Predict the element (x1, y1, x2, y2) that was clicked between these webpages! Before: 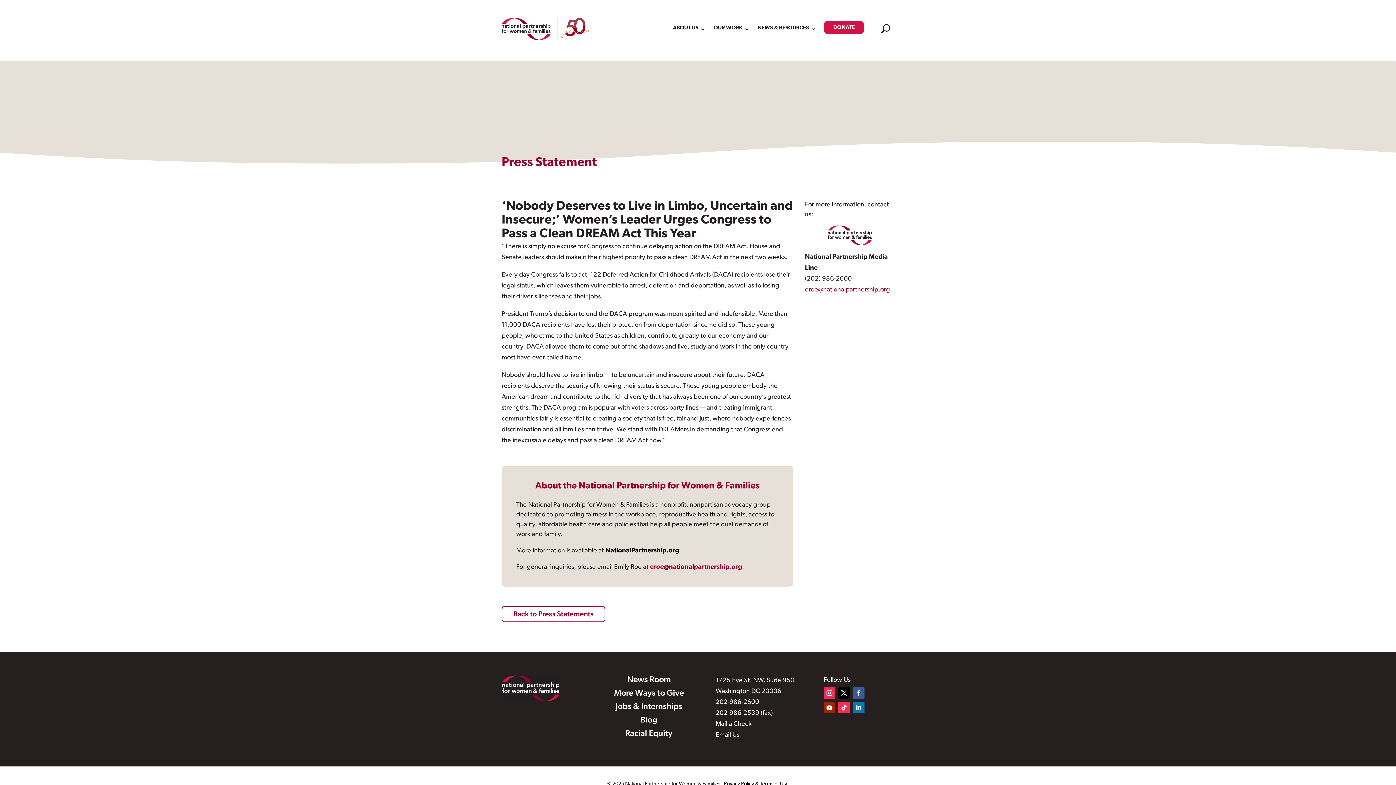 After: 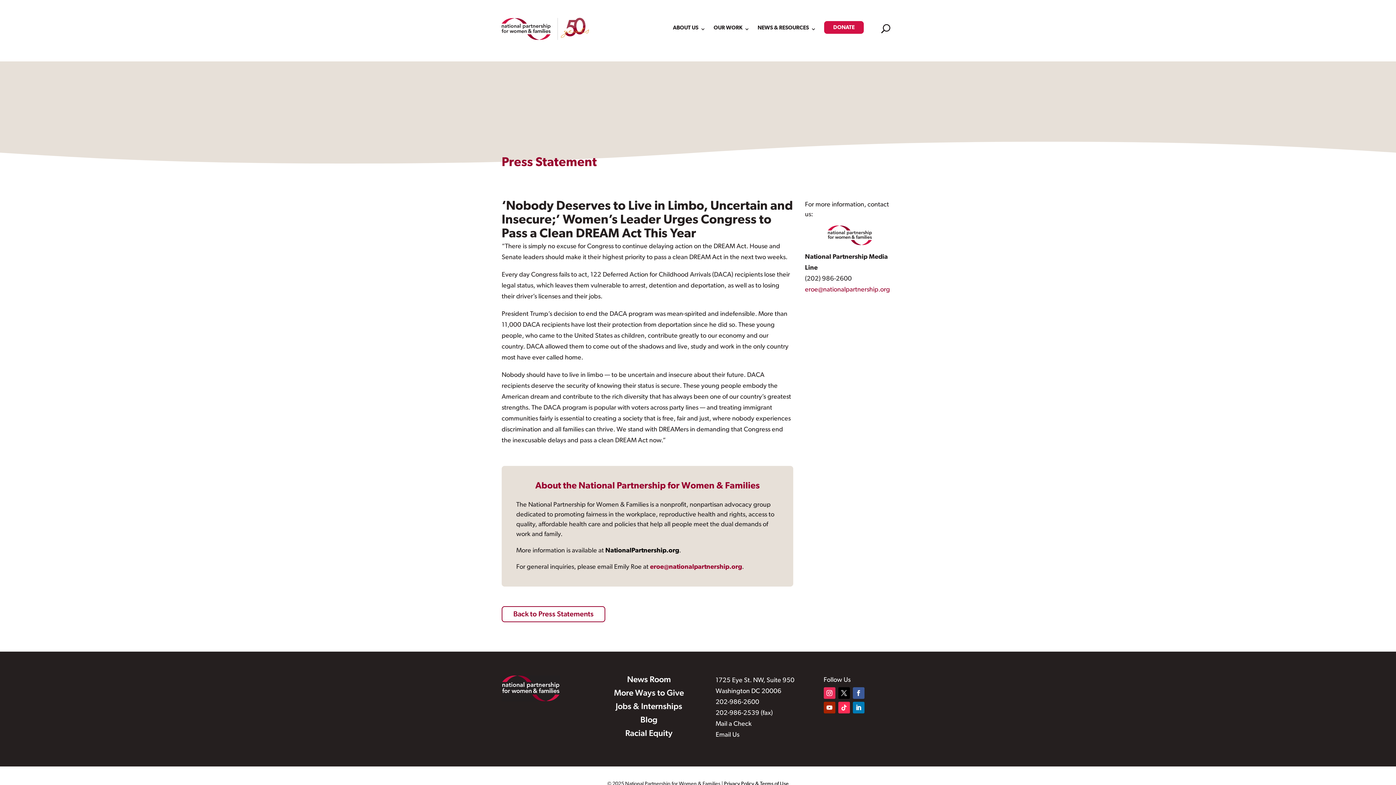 Action: label: eroe@nationalpartnership.org bbox: (805, 286, 890, 293)